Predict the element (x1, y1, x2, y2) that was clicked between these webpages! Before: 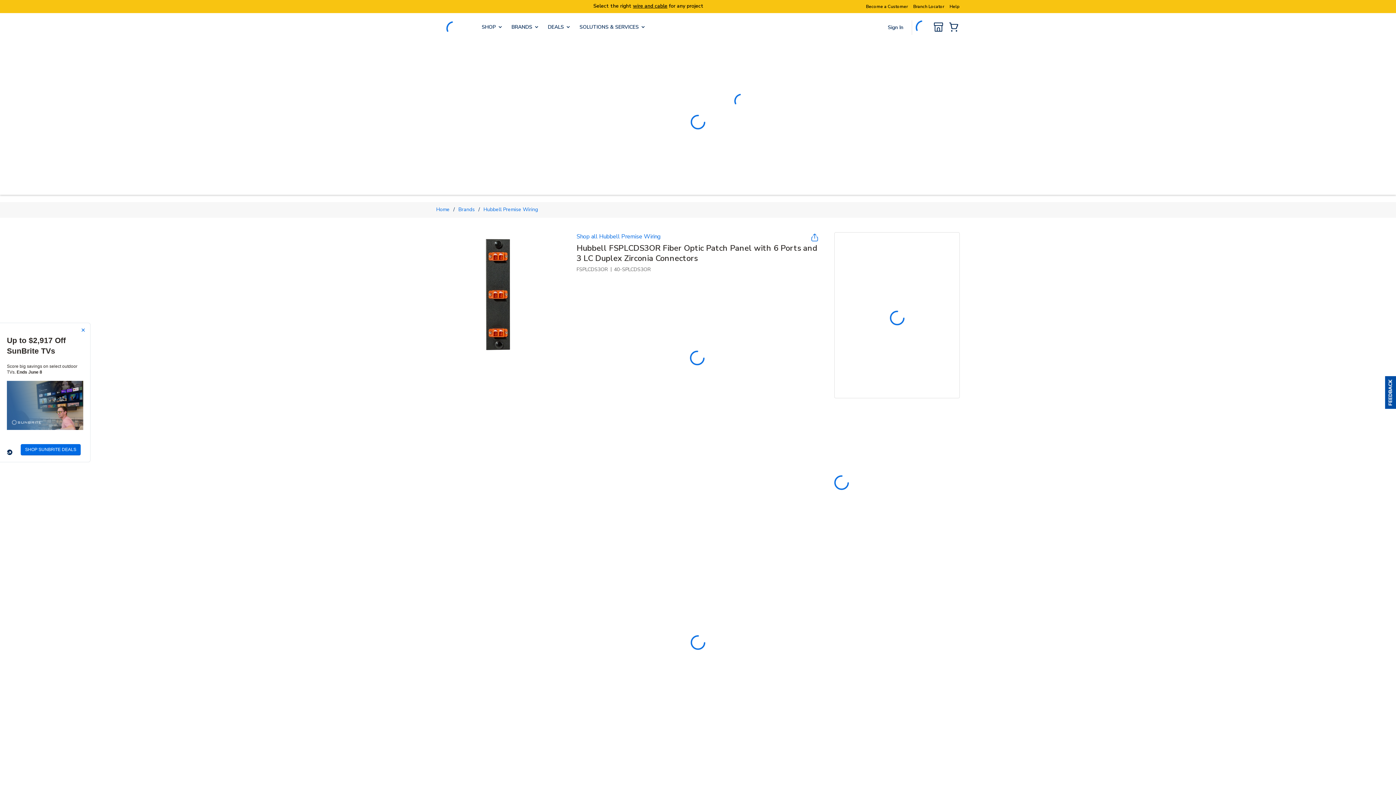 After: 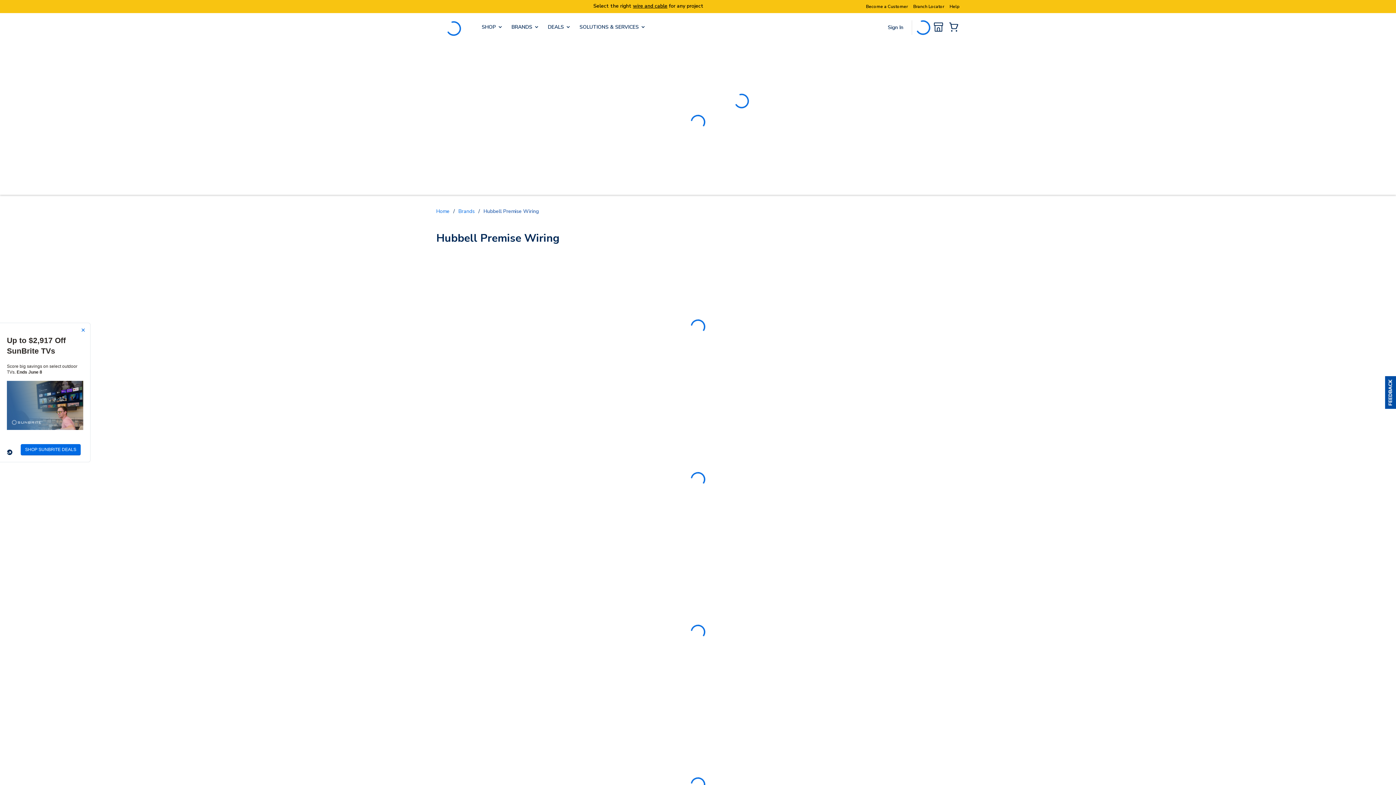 Action: label: Shop all Hubbell Premise Wiring bbox: (576, 232, 660, 241)